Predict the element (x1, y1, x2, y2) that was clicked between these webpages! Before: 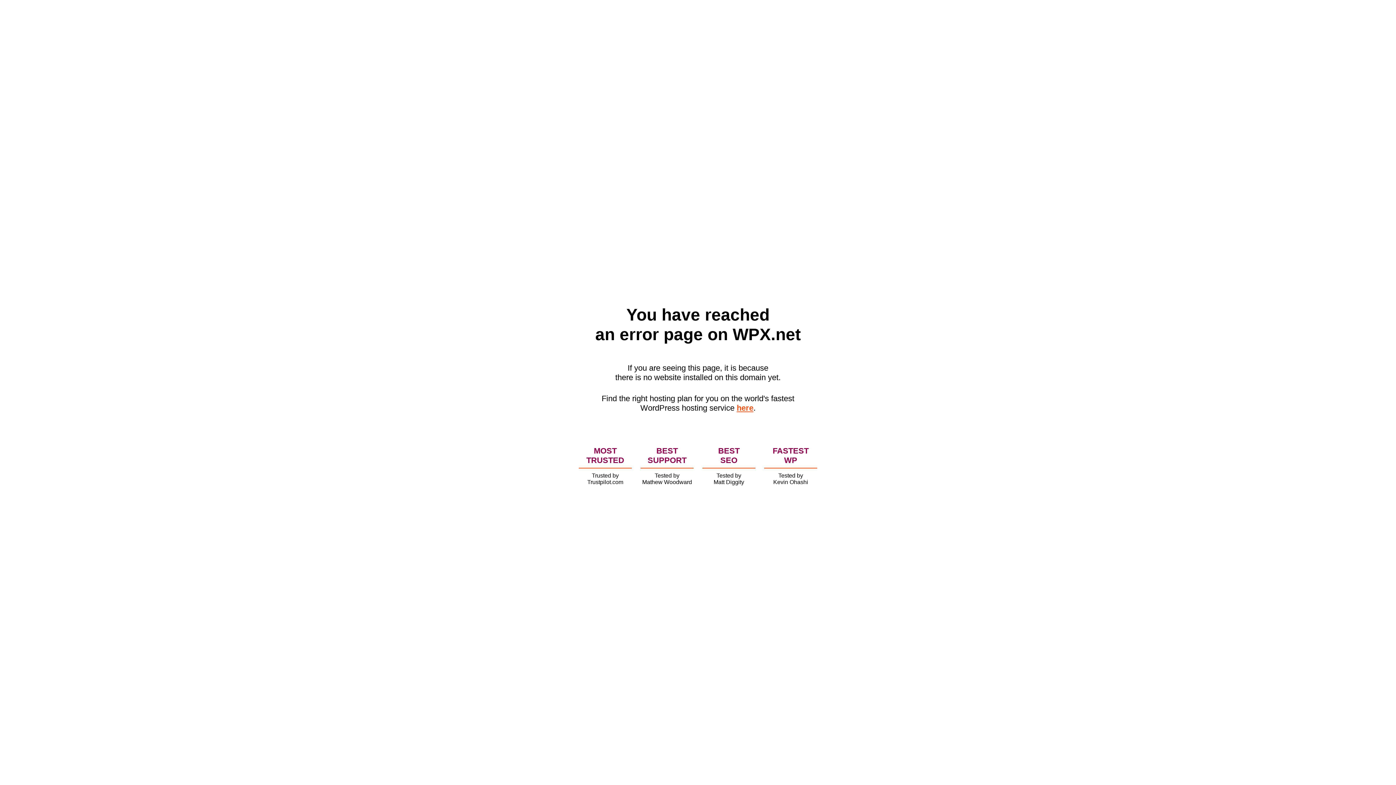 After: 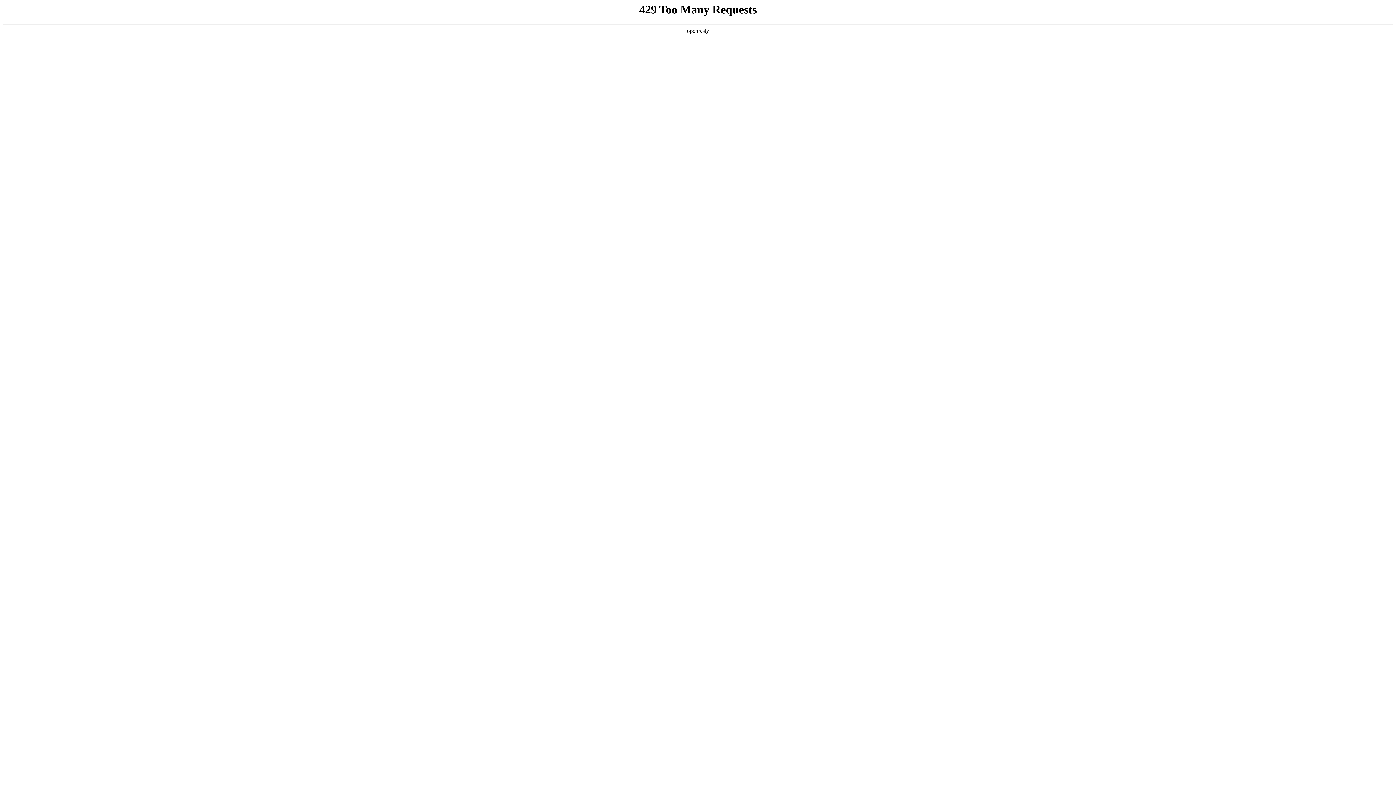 Action: label: here bbox: (736, 403, 753, 412)